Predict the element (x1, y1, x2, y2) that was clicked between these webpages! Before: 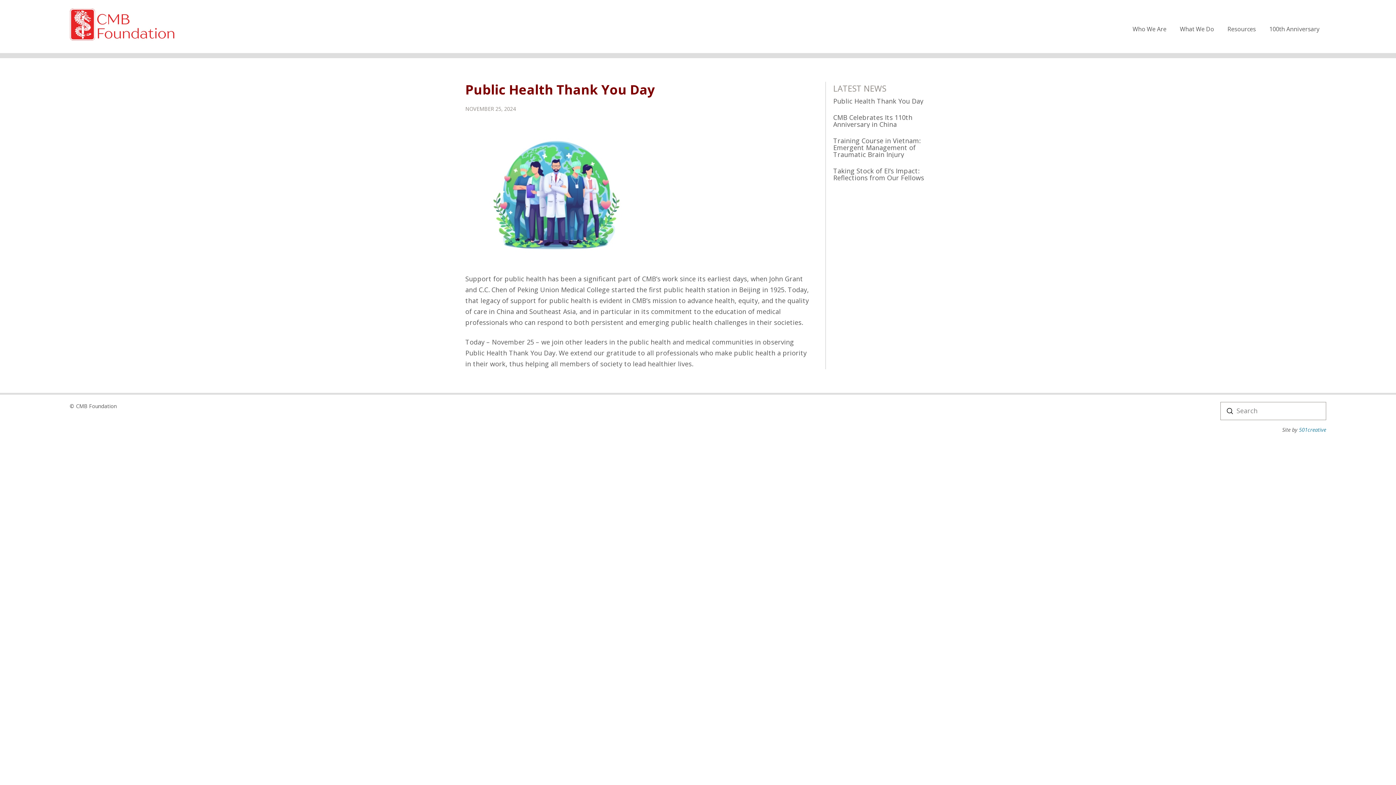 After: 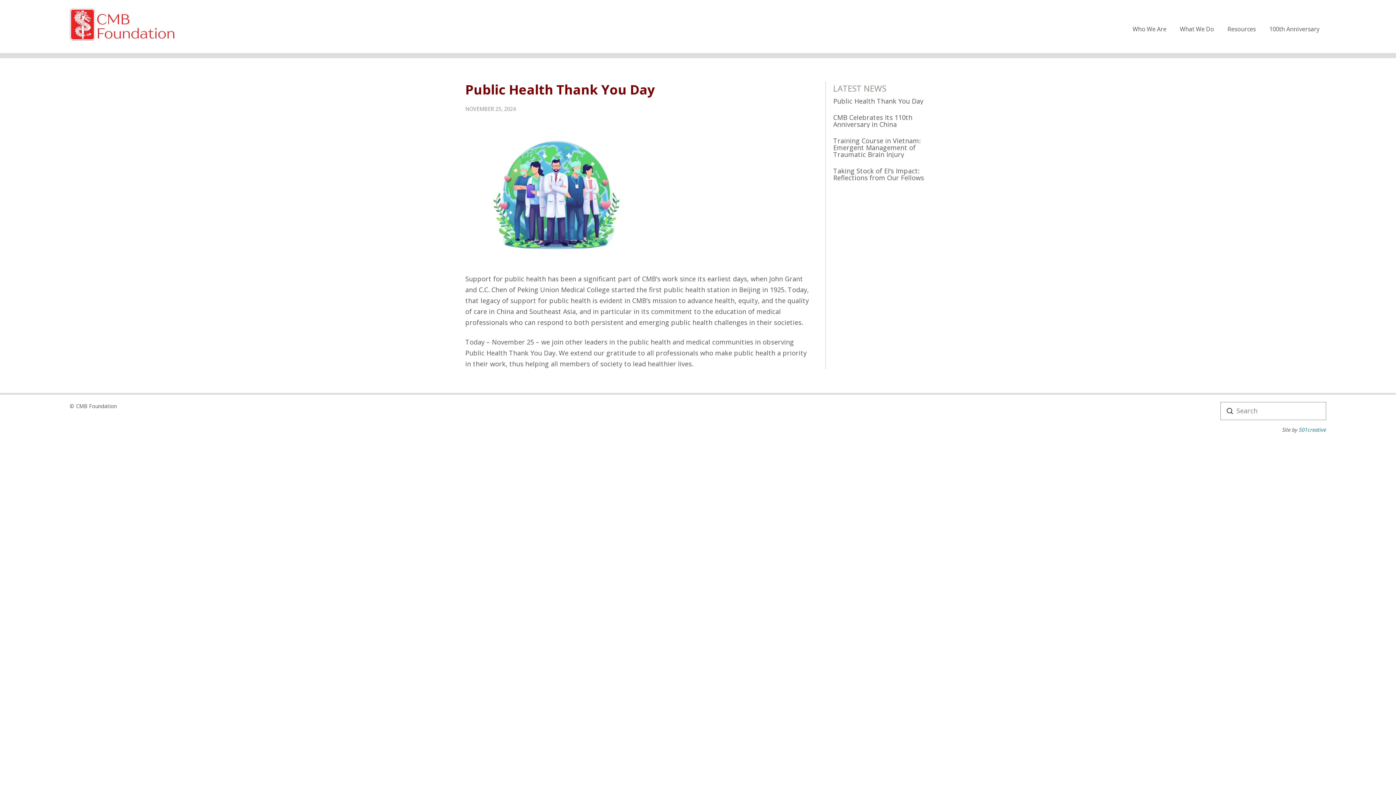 Action: label: Public Health Thank You Day bbox: (833, 97, 923, 104)